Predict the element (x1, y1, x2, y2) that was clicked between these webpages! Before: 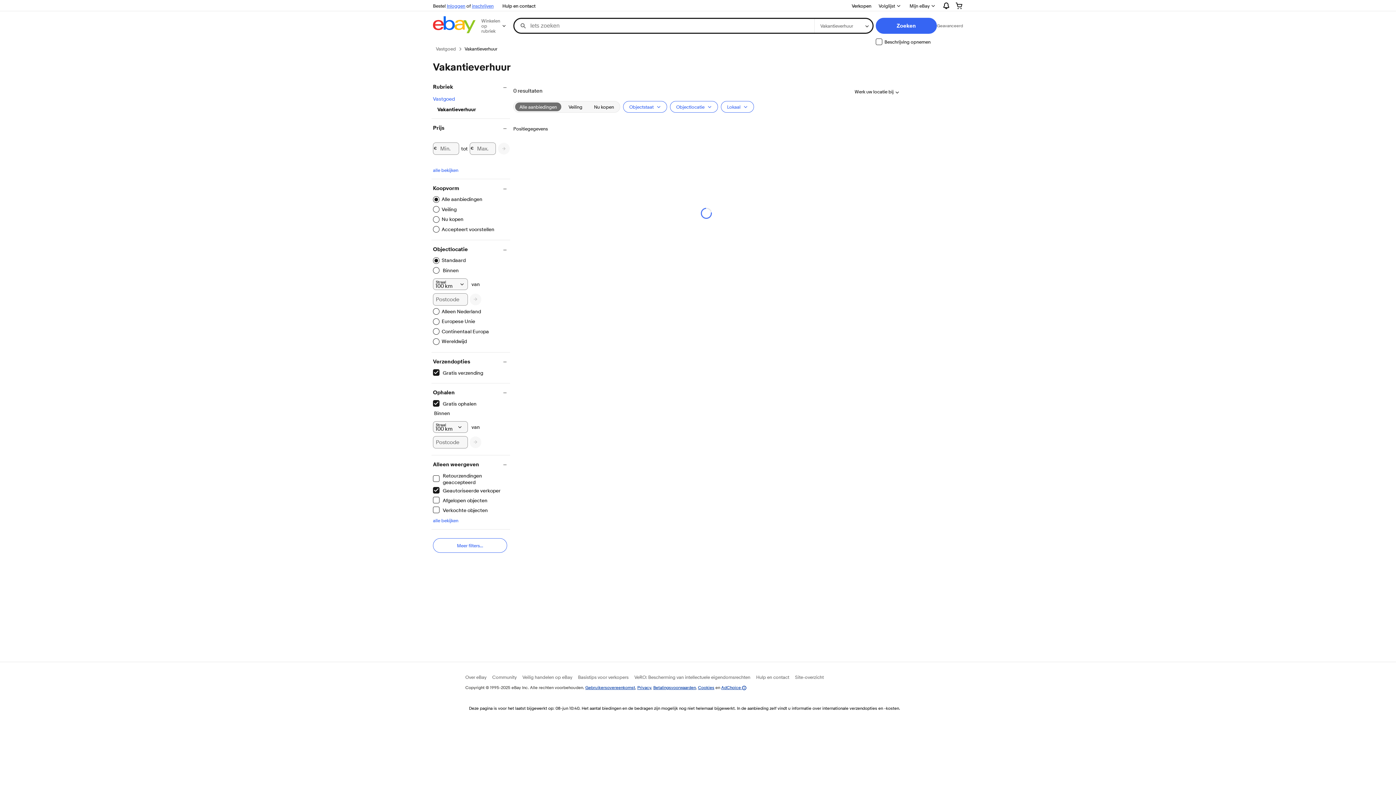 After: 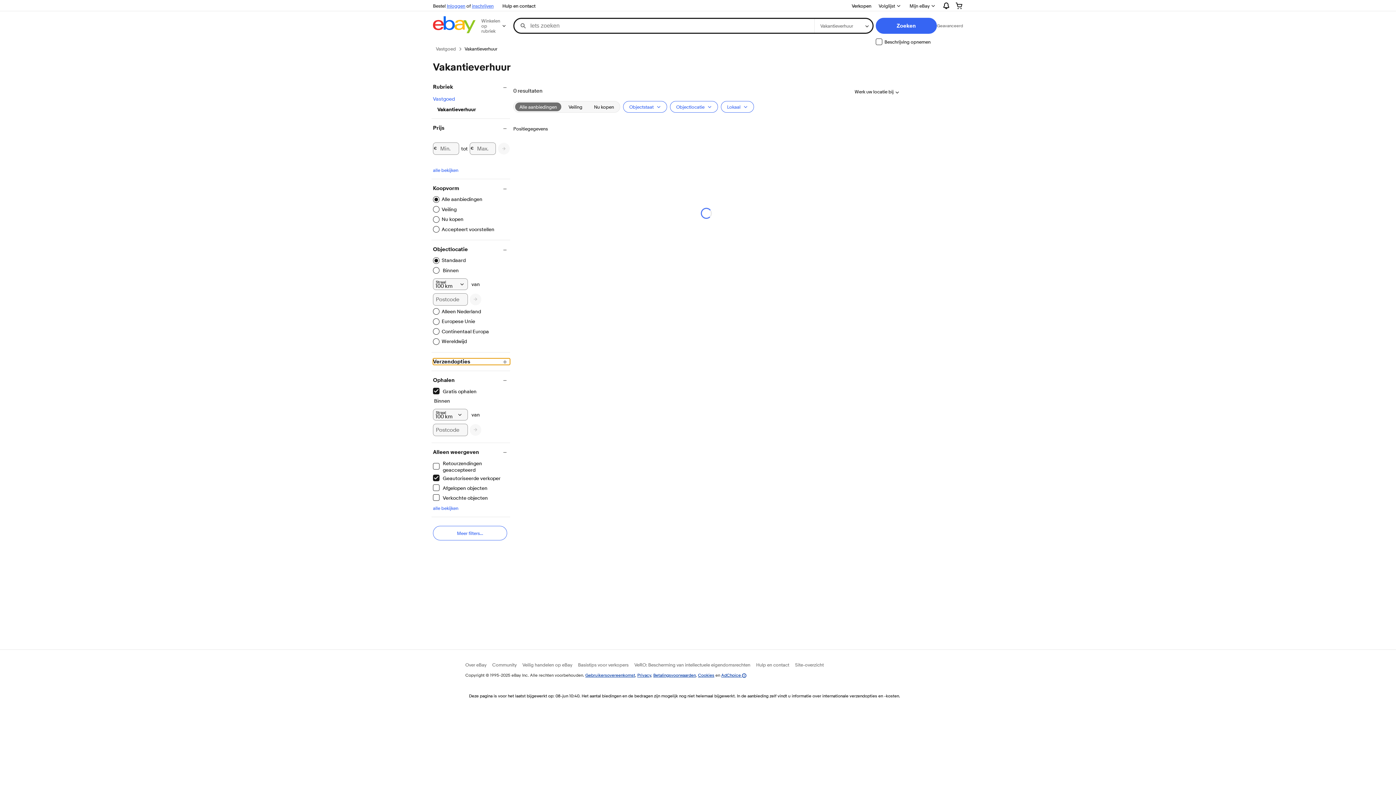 Action: label: Verzendopties bbox: (433, 358, 510, 365)